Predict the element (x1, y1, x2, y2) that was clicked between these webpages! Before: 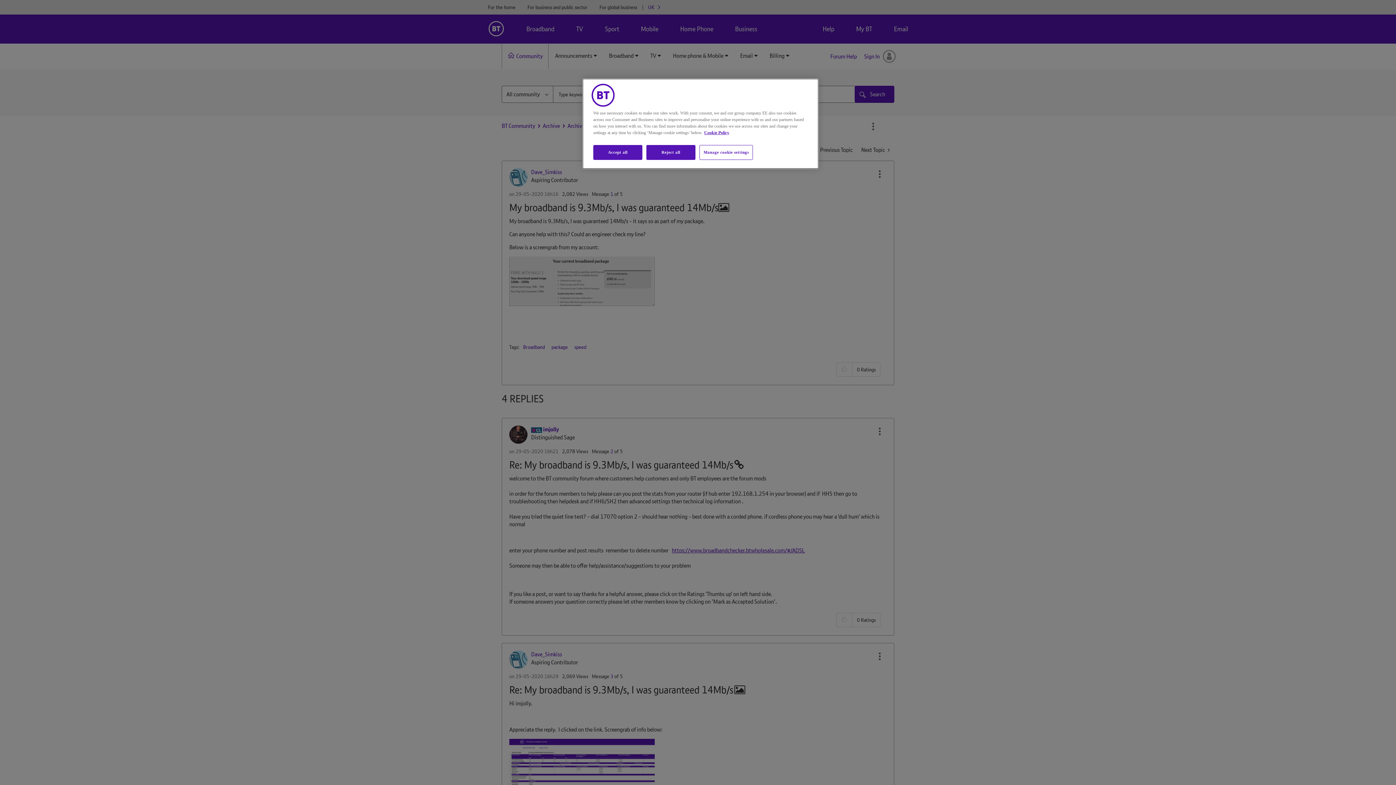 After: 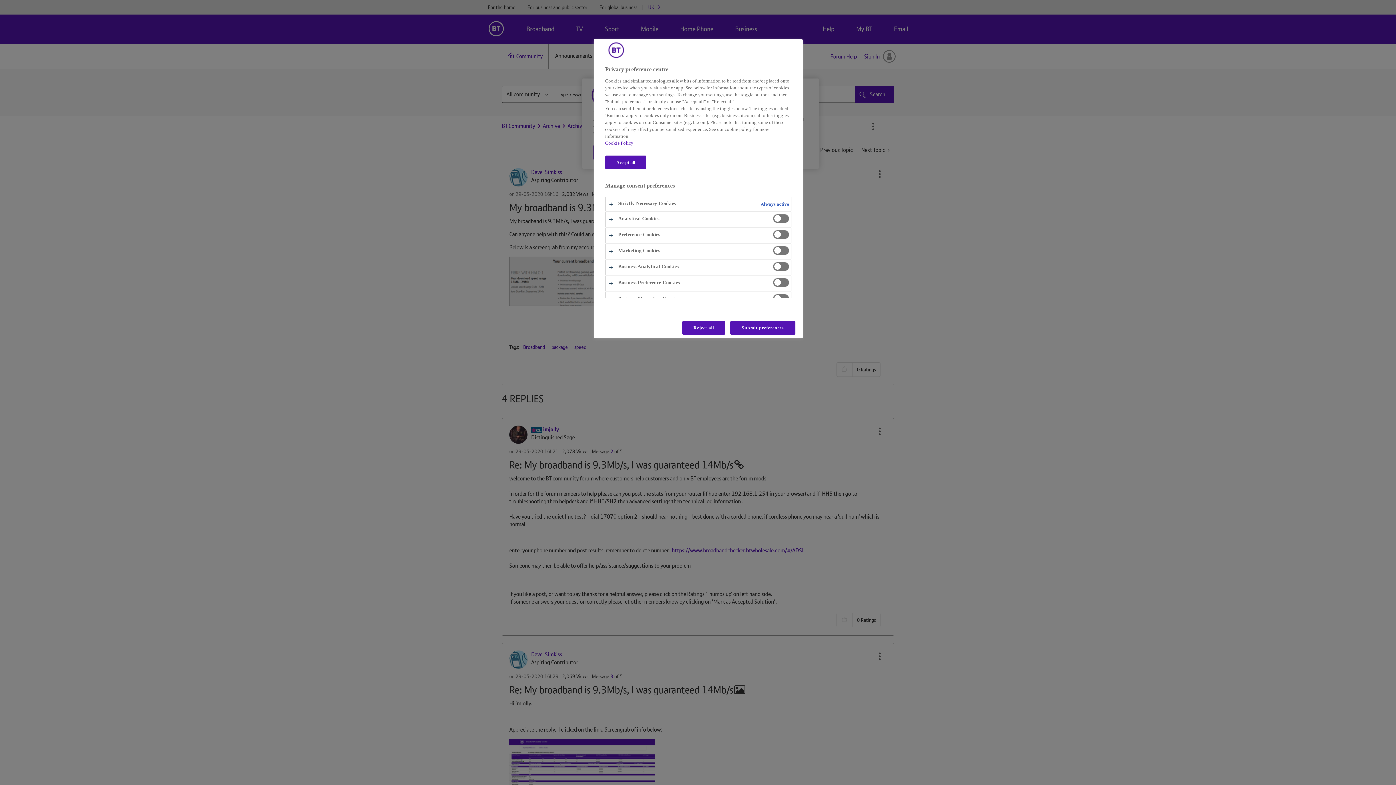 Action: label: Manage cookie settings bbox: (699, 145, 753, 160)